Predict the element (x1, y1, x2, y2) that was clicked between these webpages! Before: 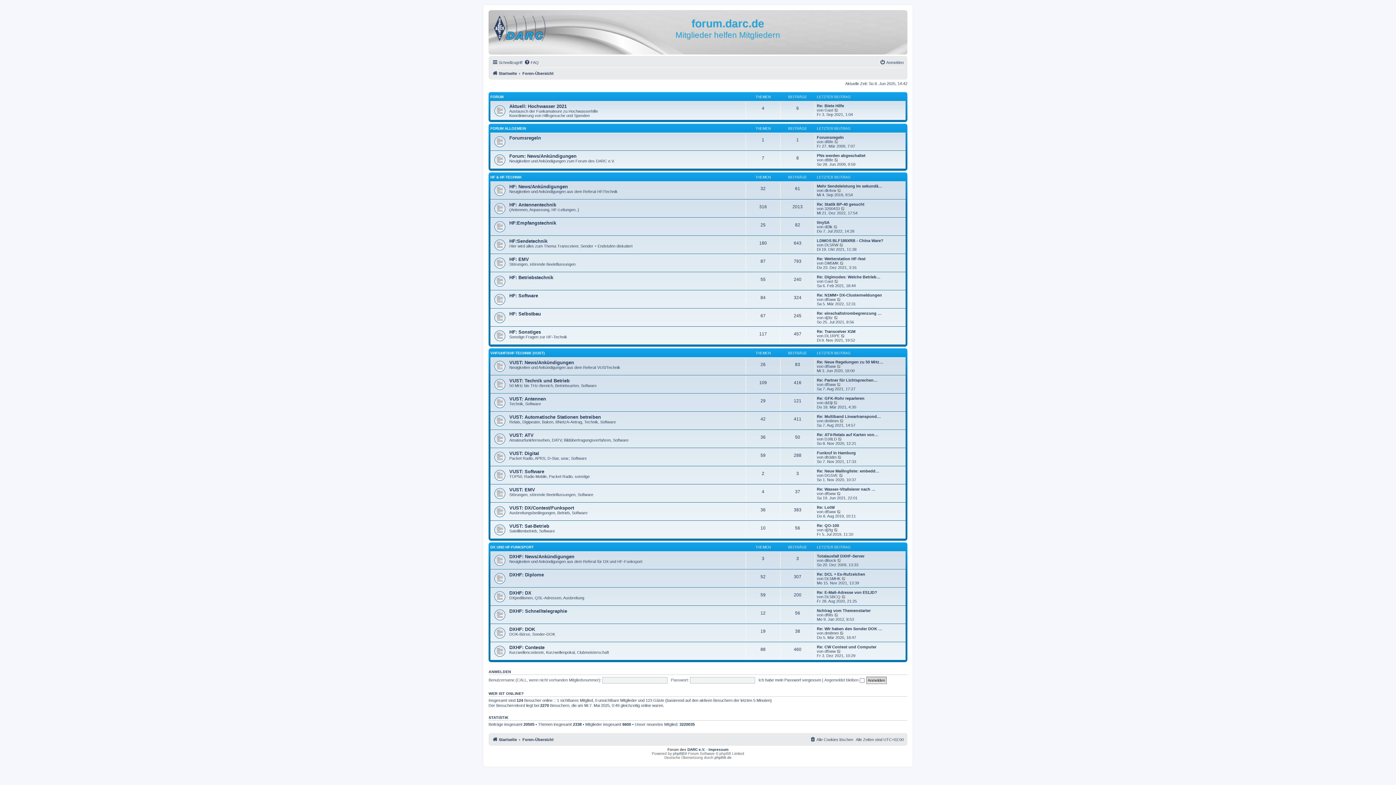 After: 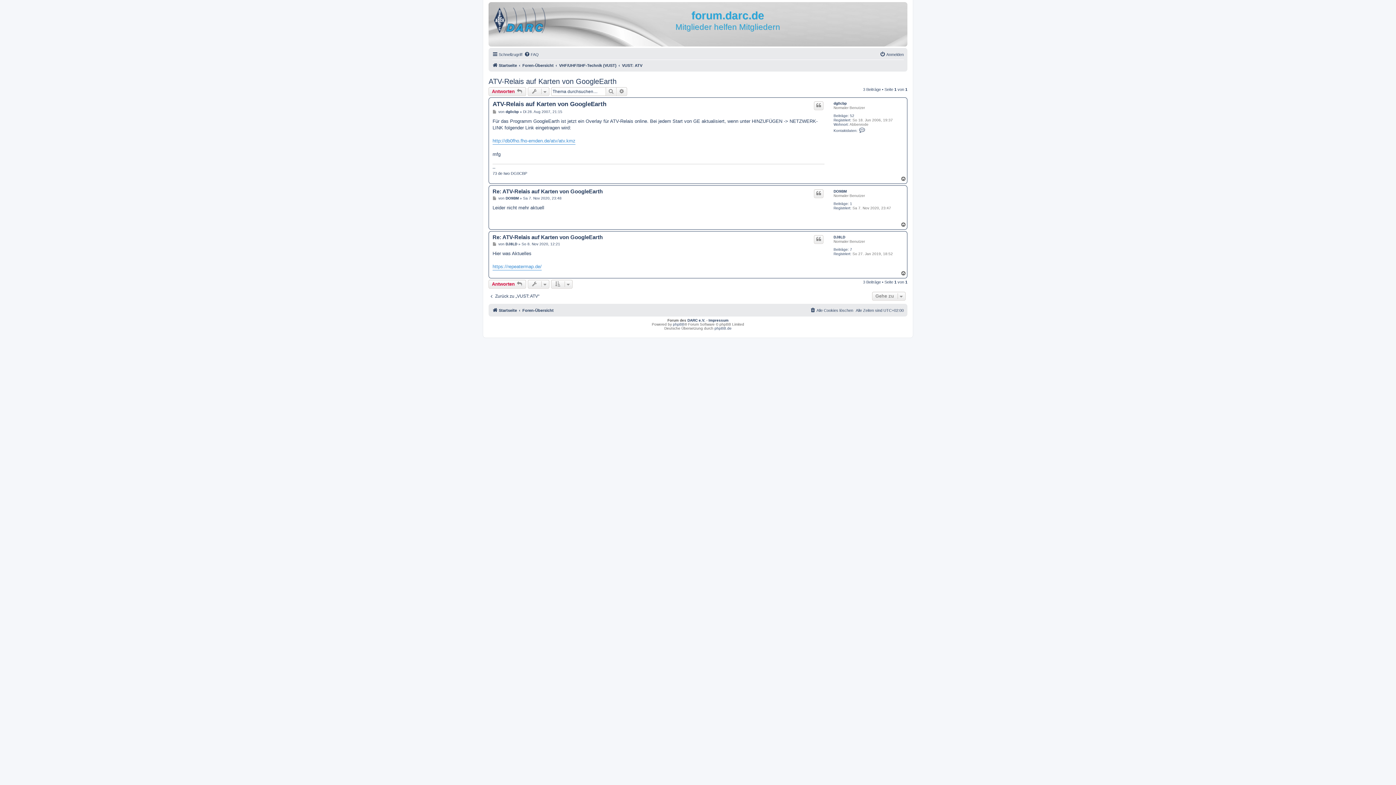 Action: bbox: (817, 432, 878, 437) label: Re: ATV-Relais auf Karten von…